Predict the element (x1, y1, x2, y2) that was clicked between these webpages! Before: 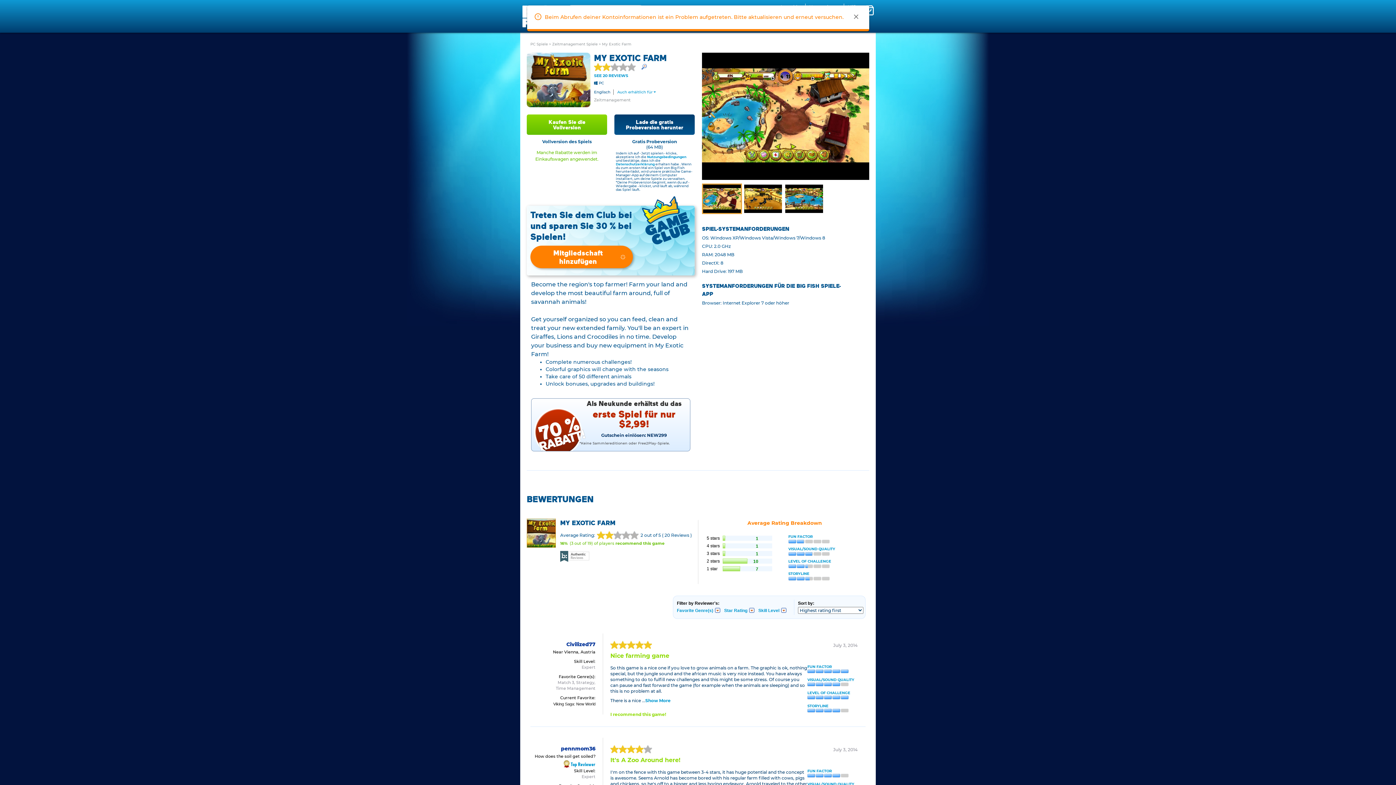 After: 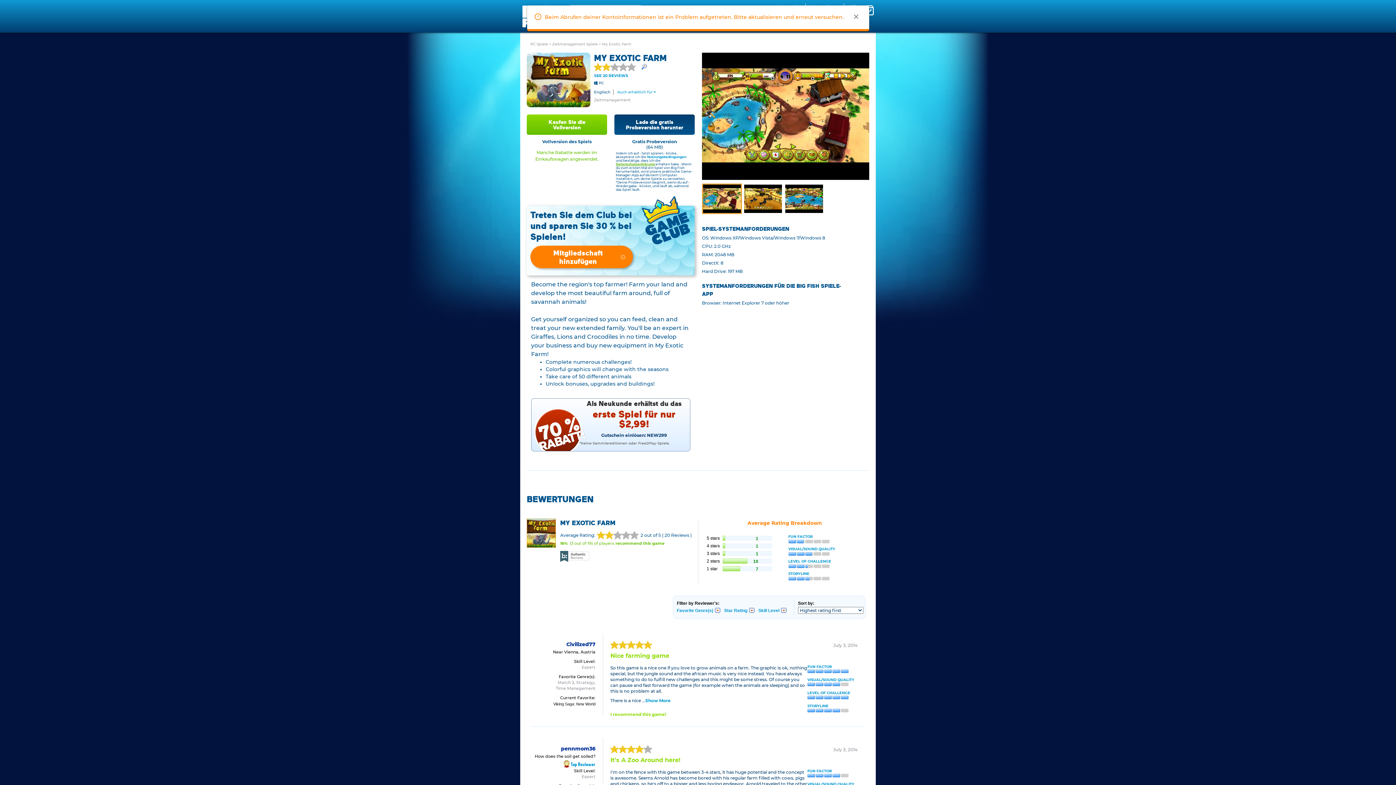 Action: bbox: (616, 162, 654, 166) label: Datenschutzerklärung